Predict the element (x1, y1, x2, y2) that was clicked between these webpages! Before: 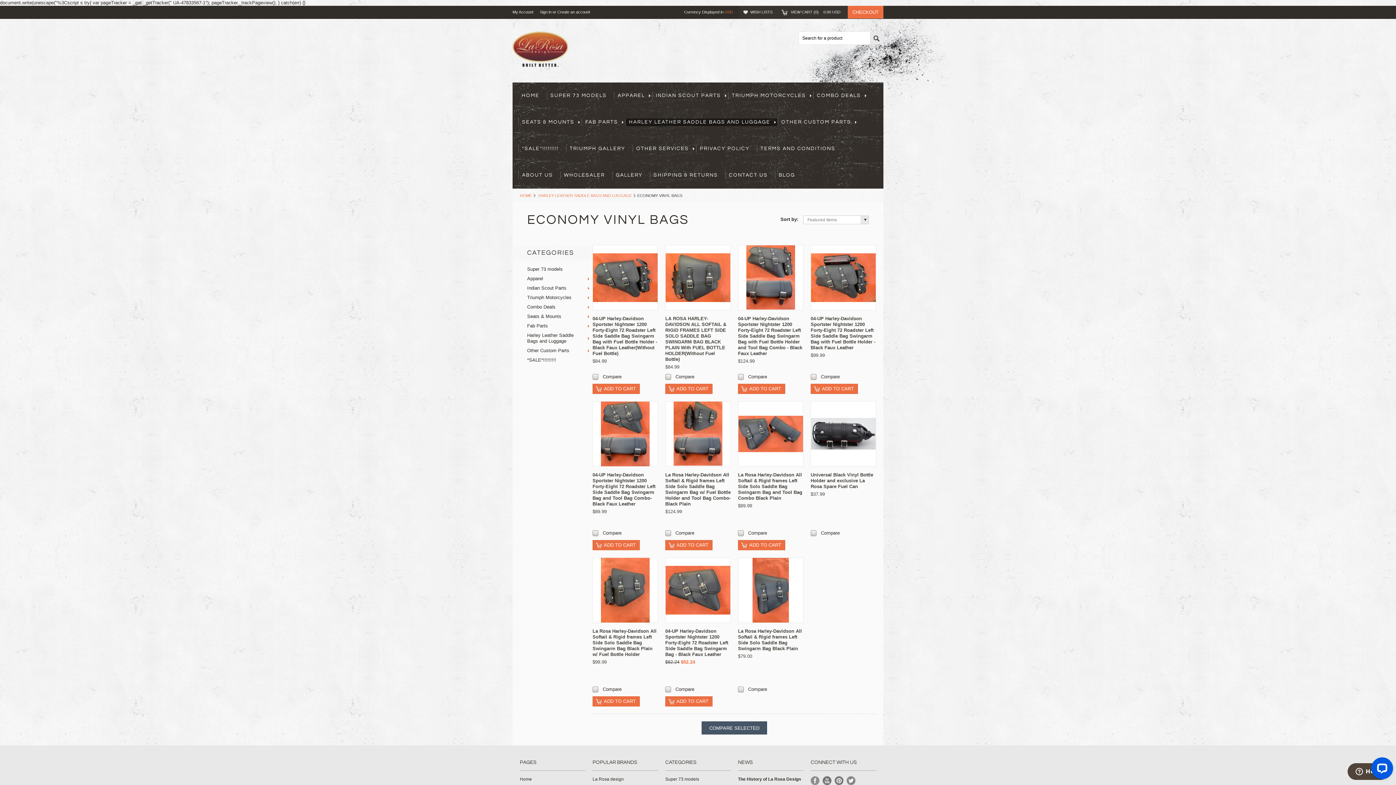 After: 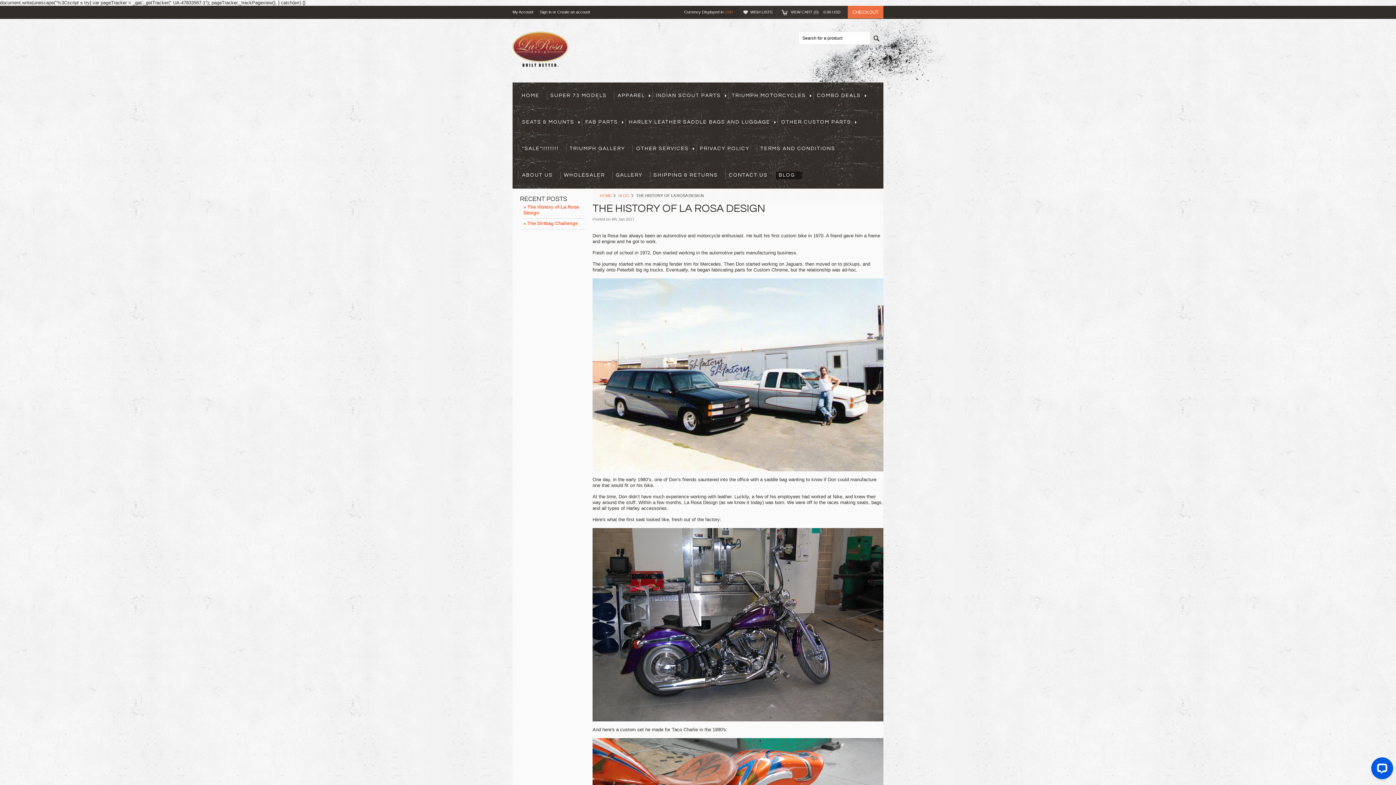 Action: bbox: (738, 776, 803, 782) label: ​The History of La Rosa Design